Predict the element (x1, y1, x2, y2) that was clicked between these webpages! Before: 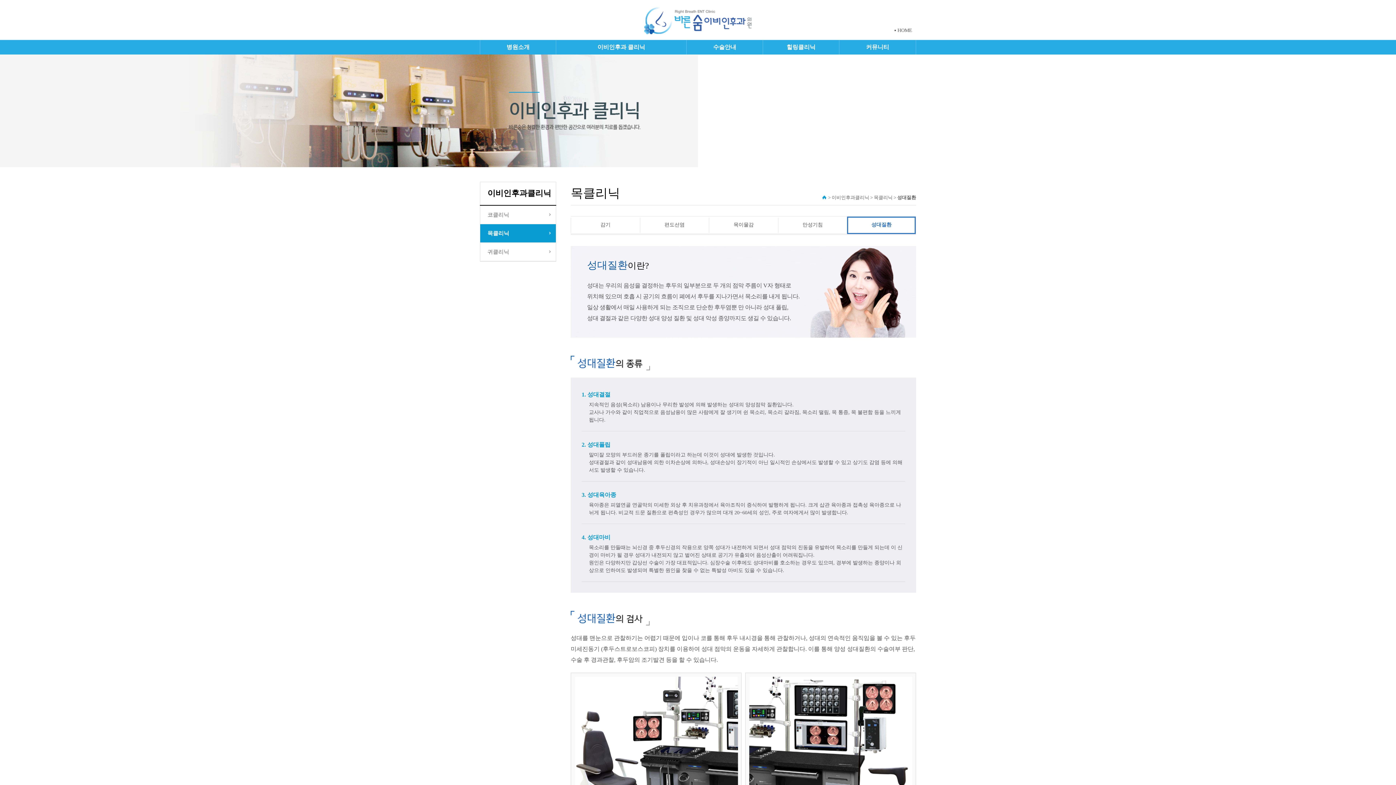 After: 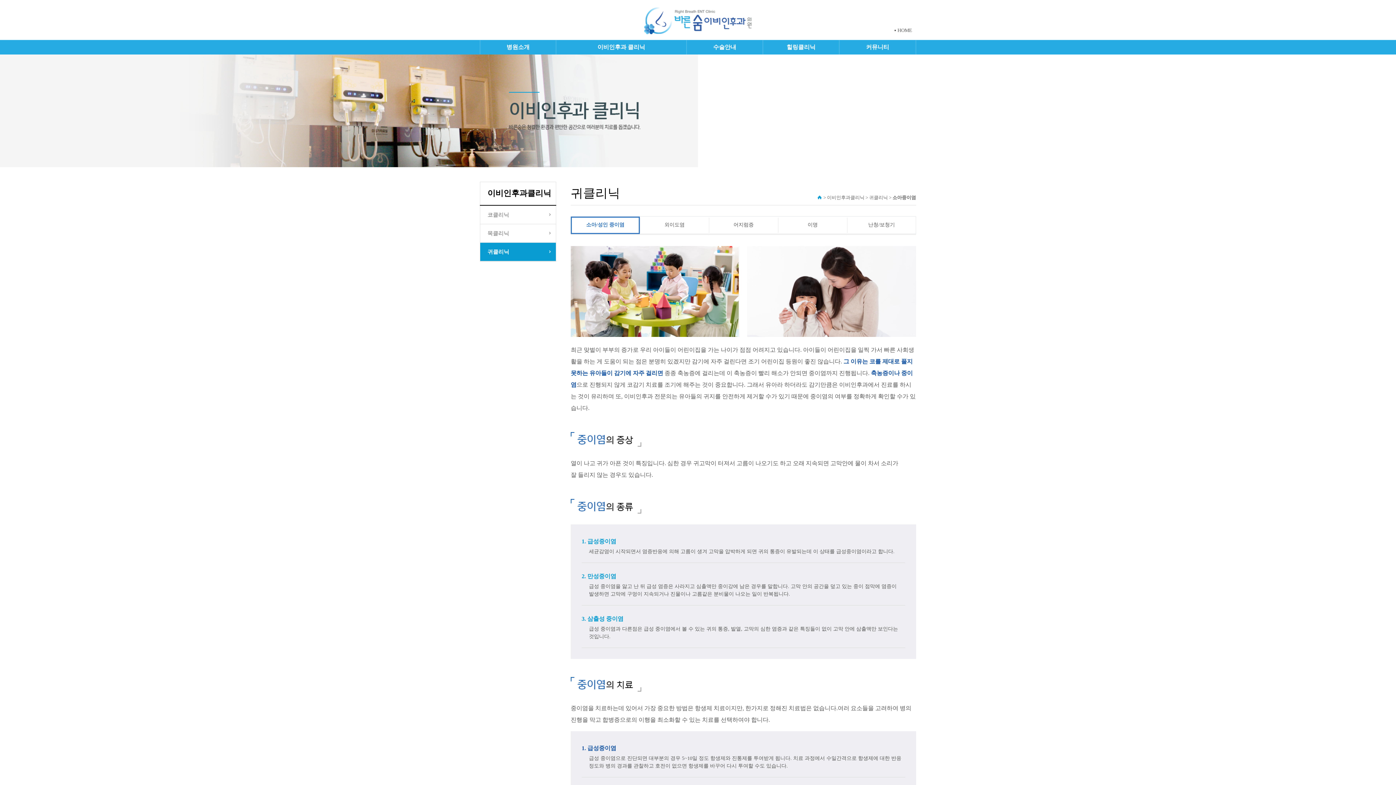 Action: label: 귀클리닉 bbox: (480, 242, 556, 261)